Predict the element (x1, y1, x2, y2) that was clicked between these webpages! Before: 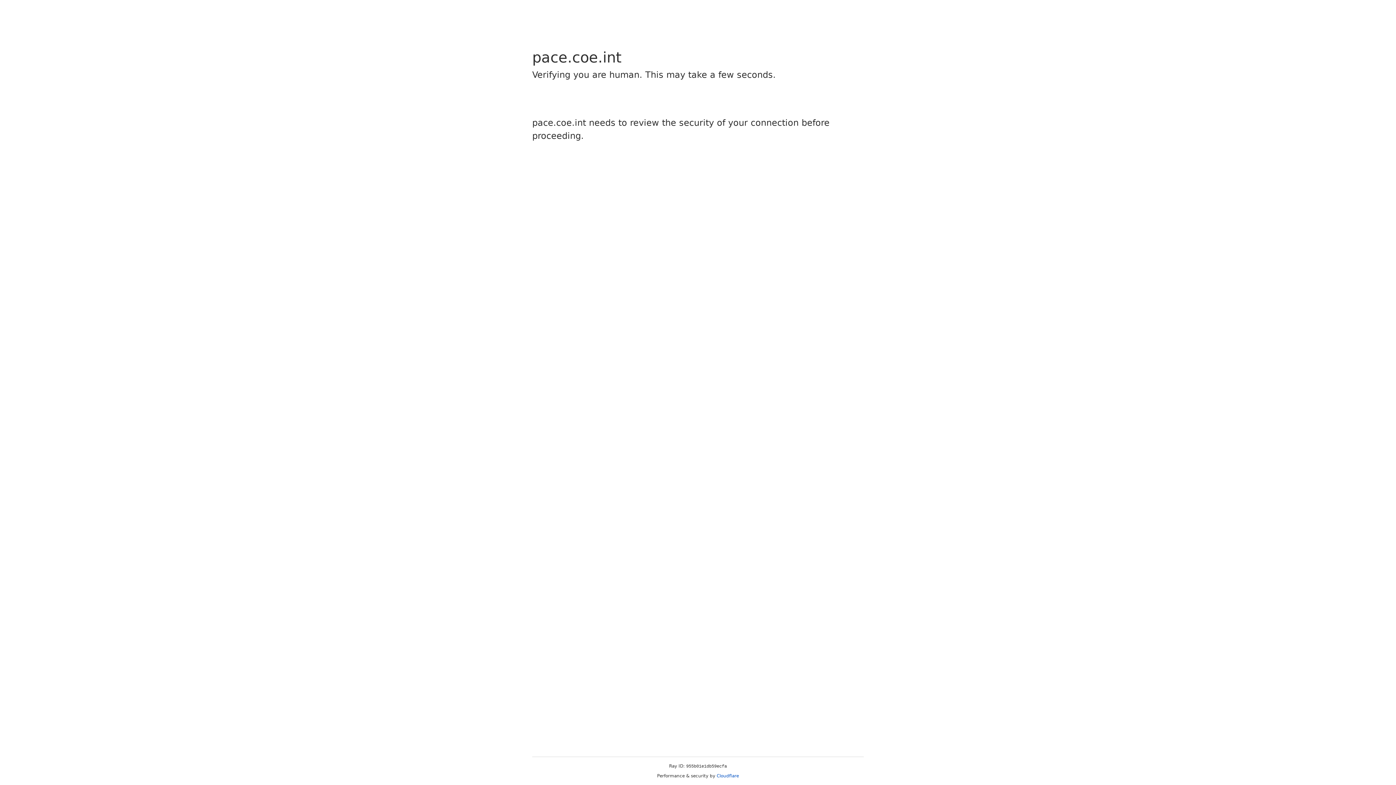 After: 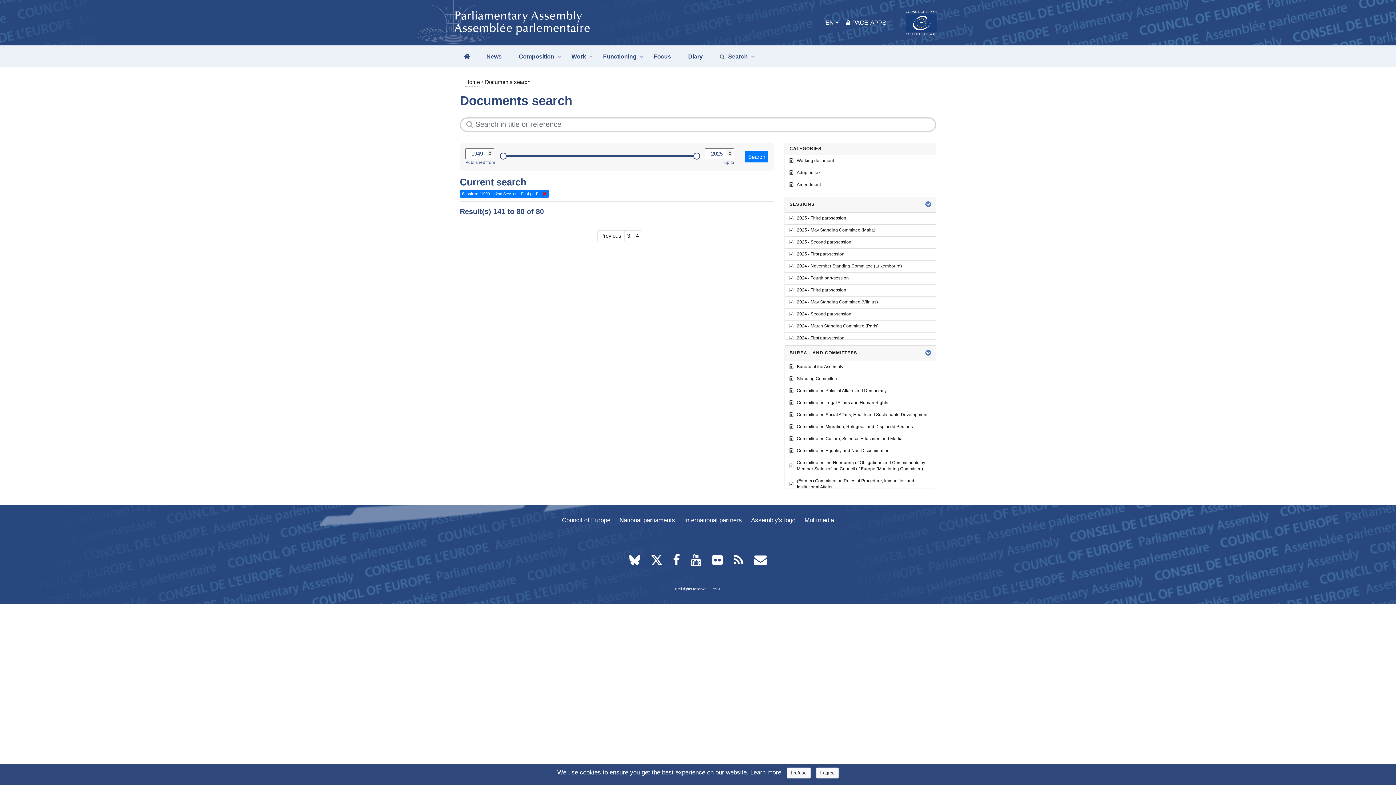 Action: label: Cloudflare bbox: (716, 773, 739, 778)